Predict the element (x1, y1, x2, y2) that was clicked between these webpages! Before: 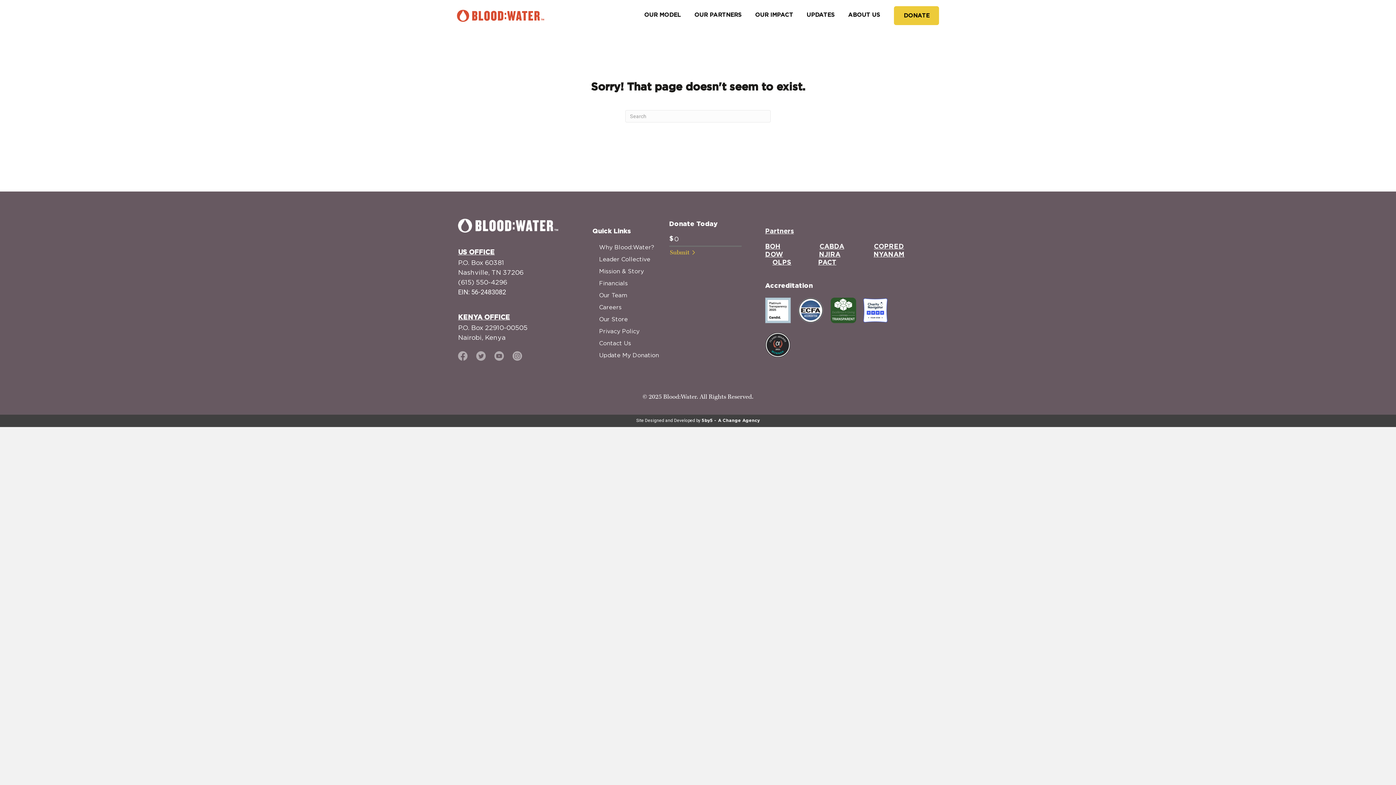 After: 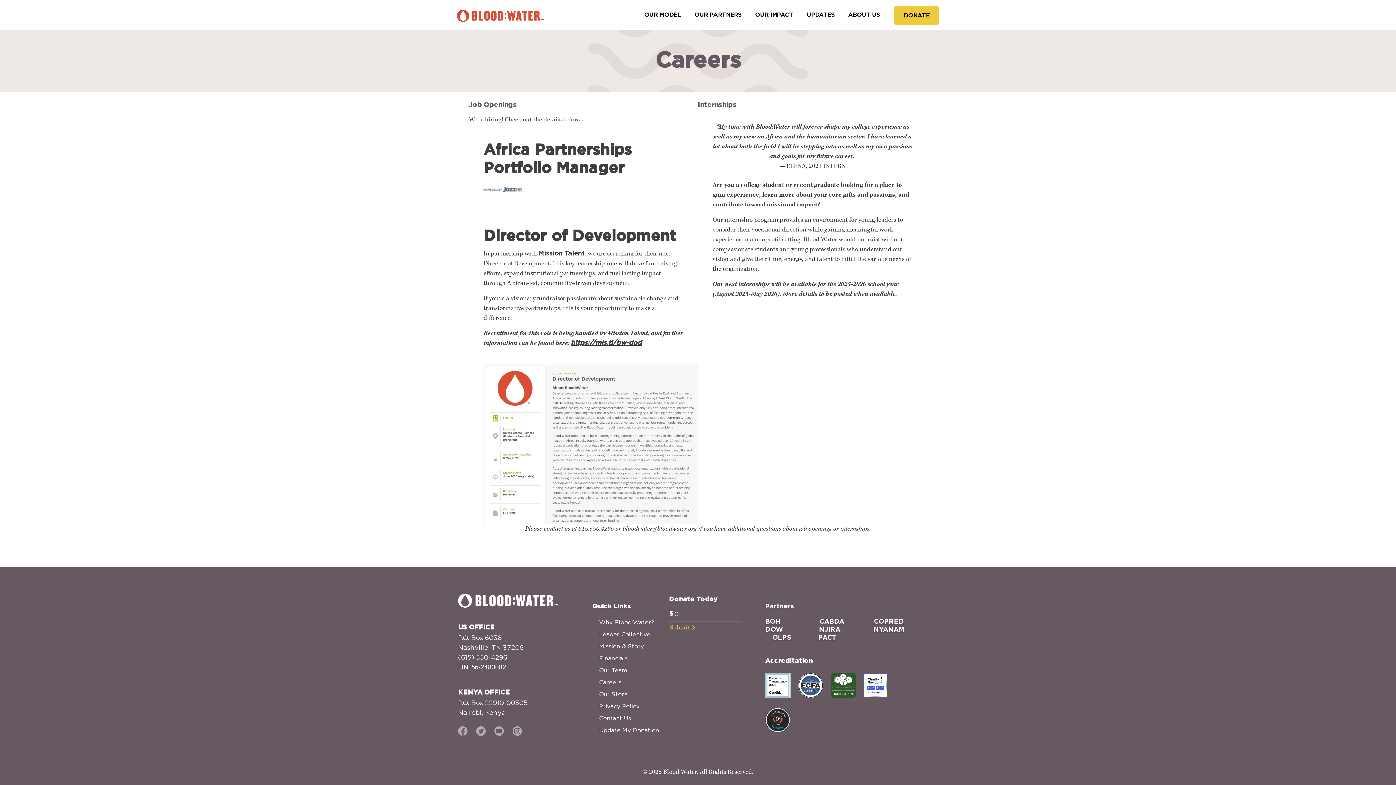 Action: bbox: (596, 301, 669, 312) label: Careers